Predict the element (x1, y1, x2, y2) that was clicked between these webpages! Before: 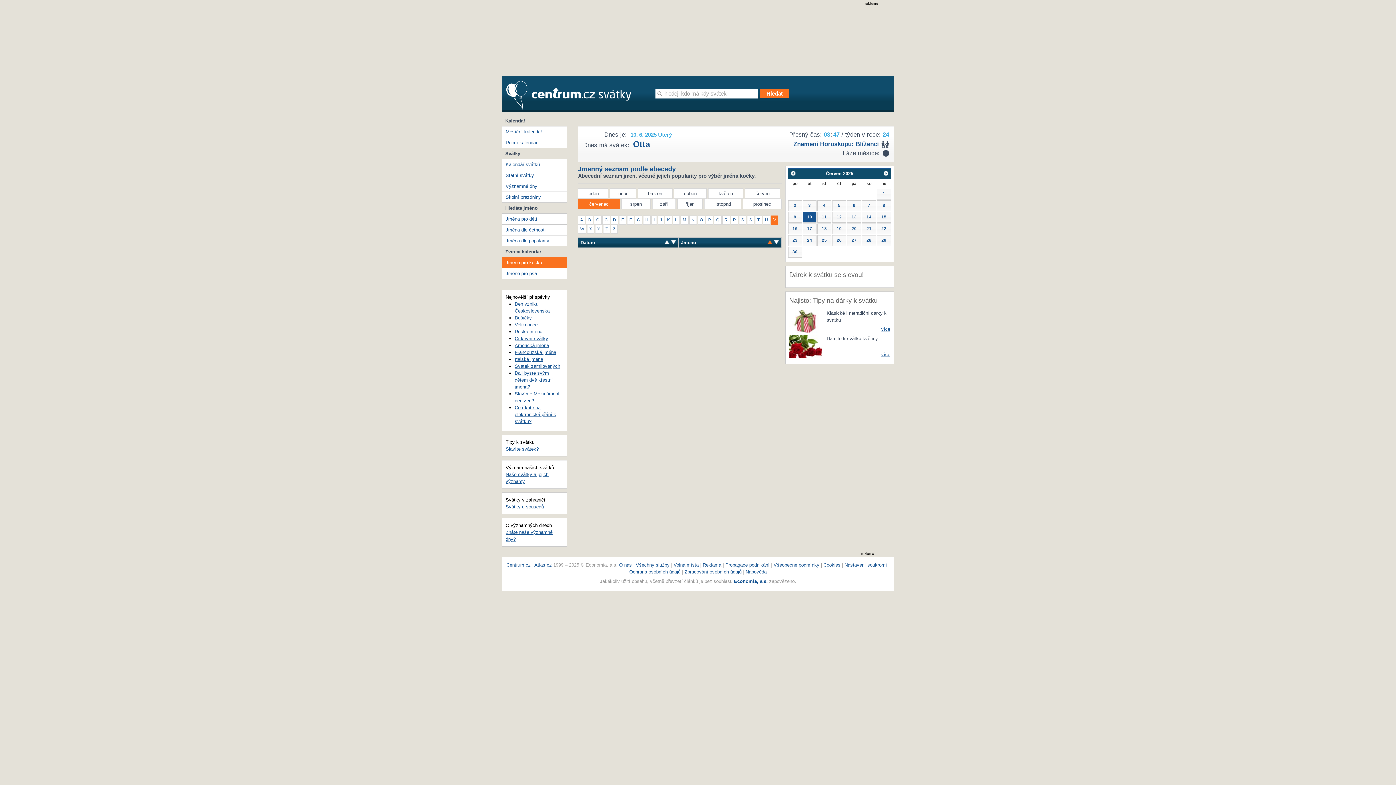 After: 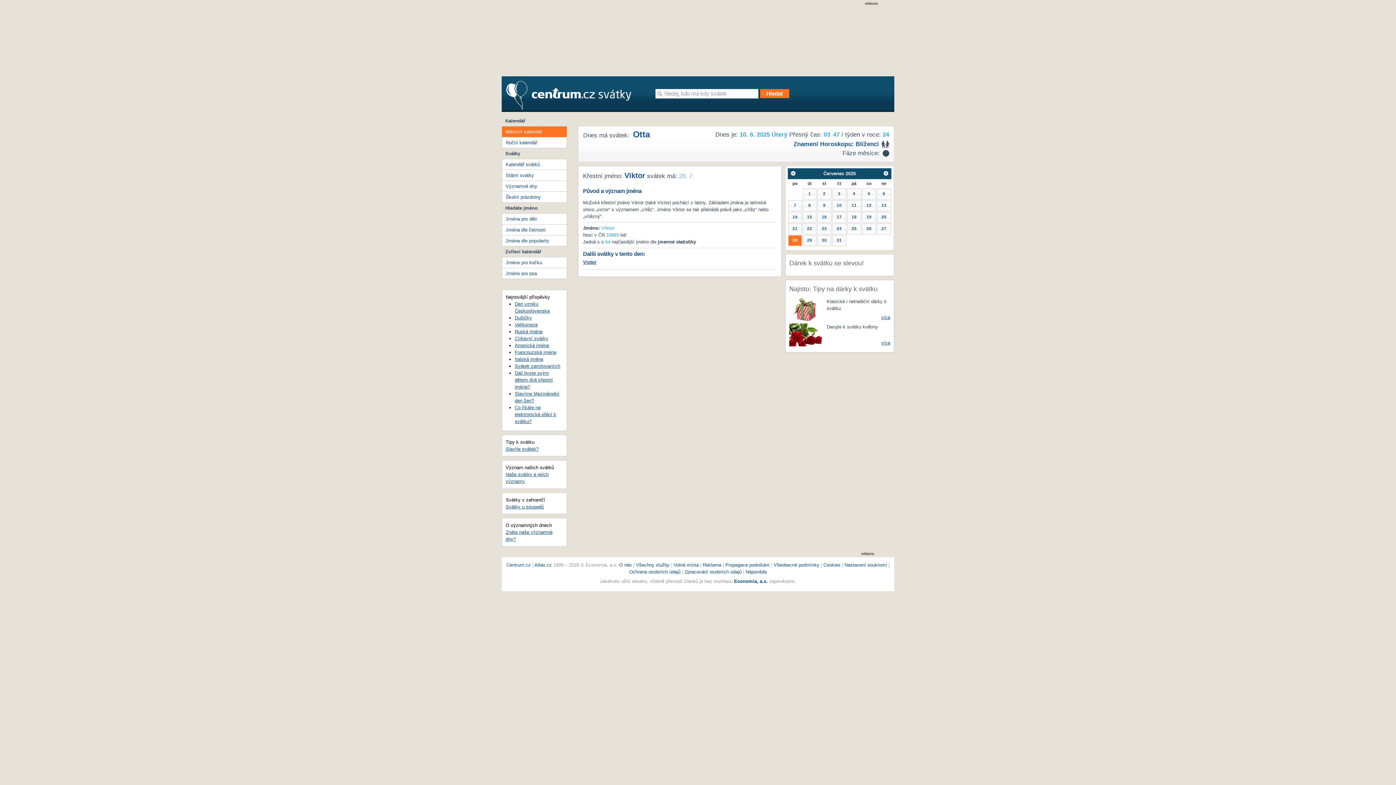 Action: label: 28 bbox: (862, 235, 876, 246)